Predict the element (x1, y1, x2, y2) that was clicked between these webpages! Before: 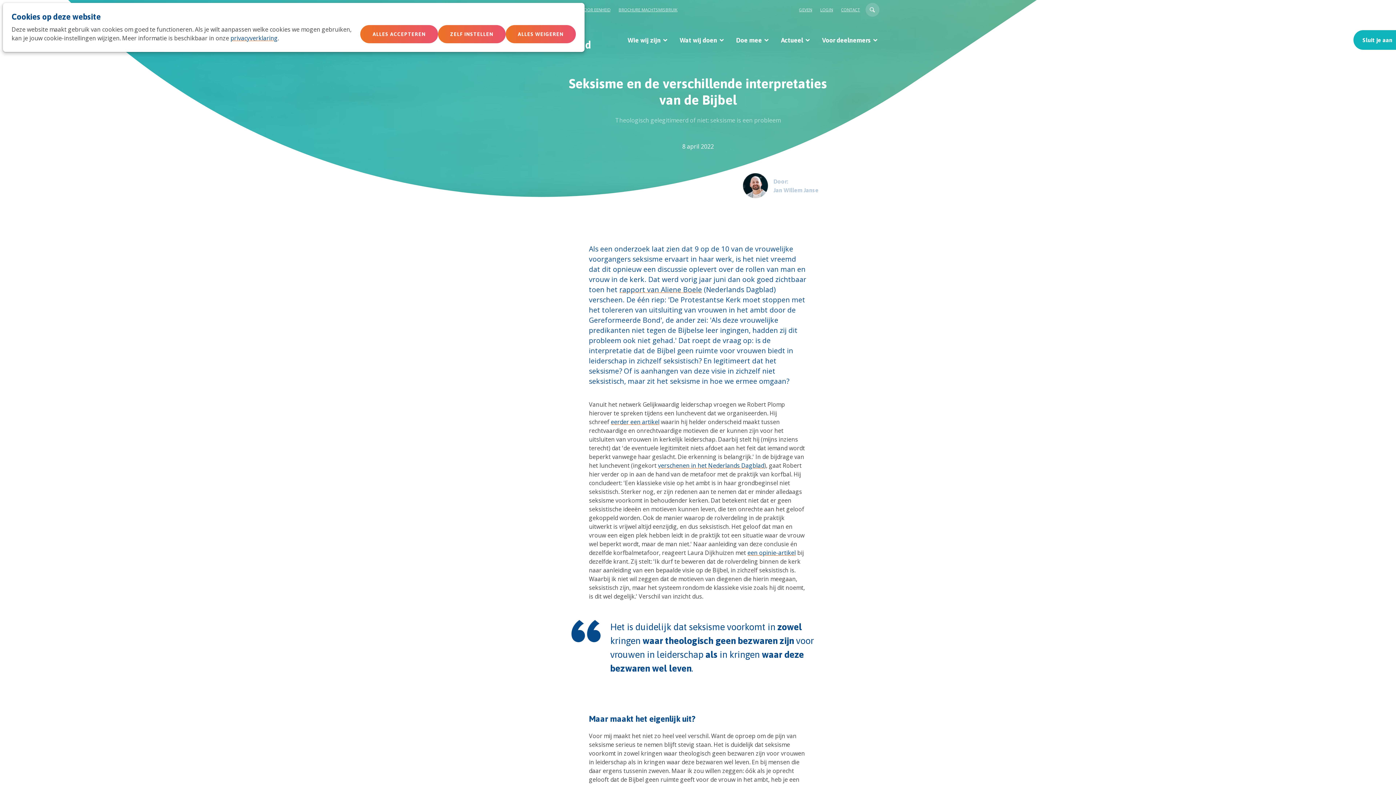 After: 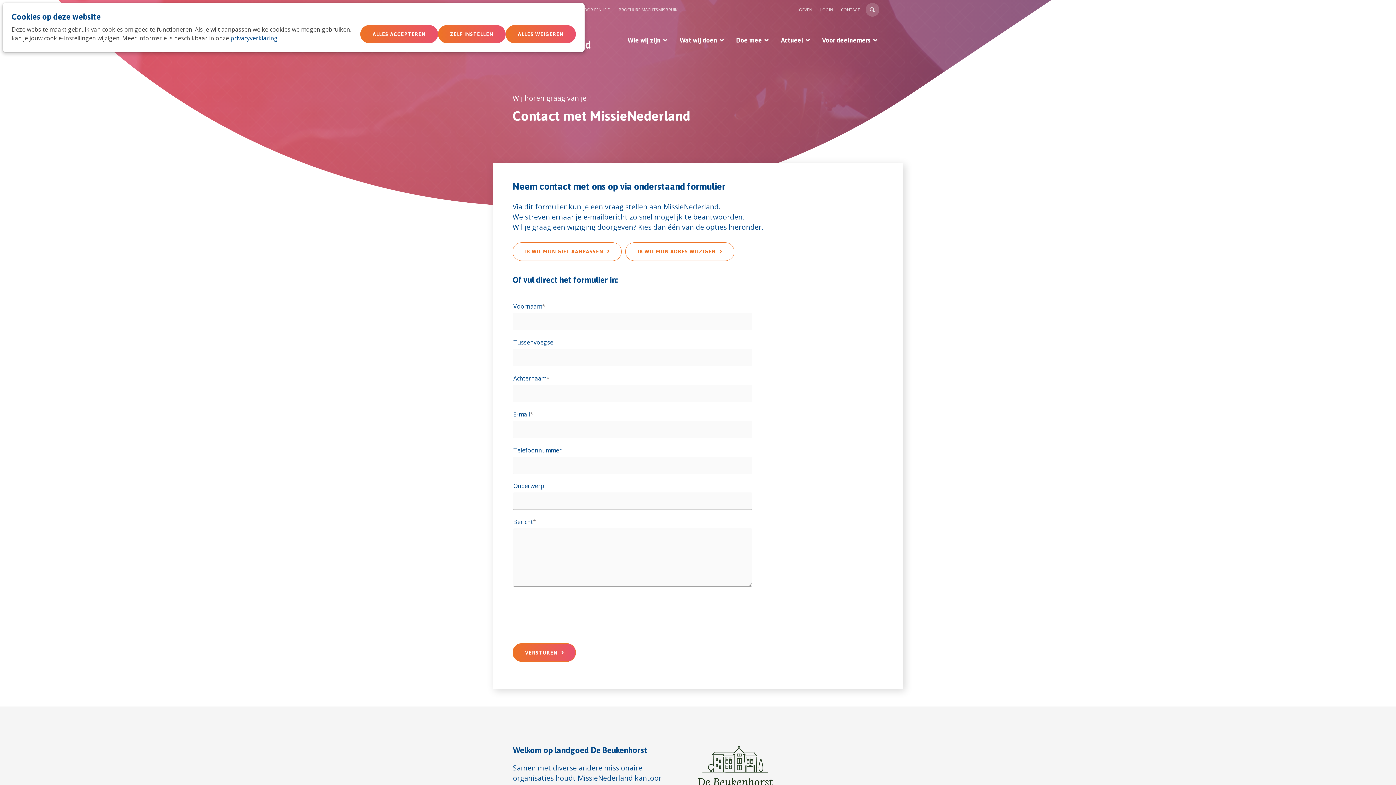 Action: label: CONTACT bbox: (837, 2, 864, 16)